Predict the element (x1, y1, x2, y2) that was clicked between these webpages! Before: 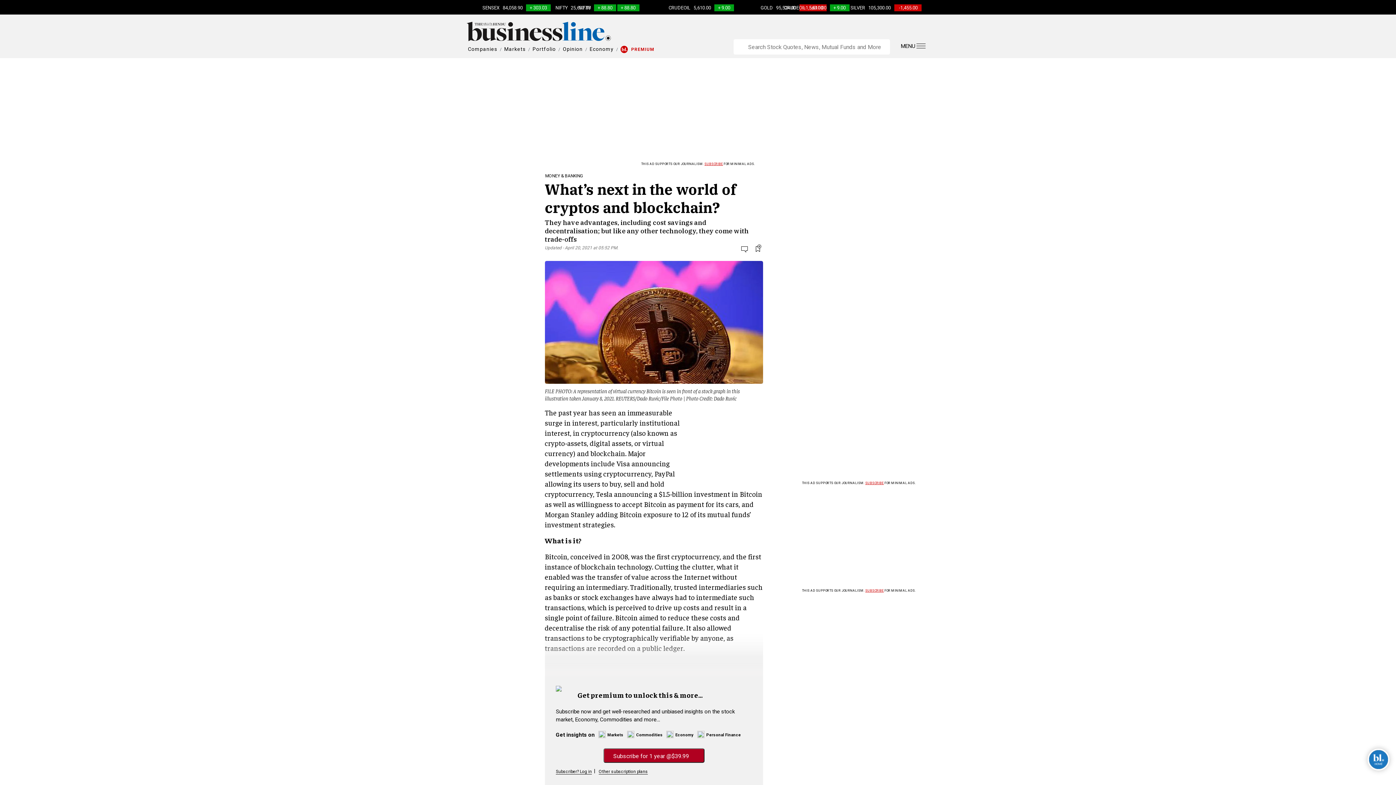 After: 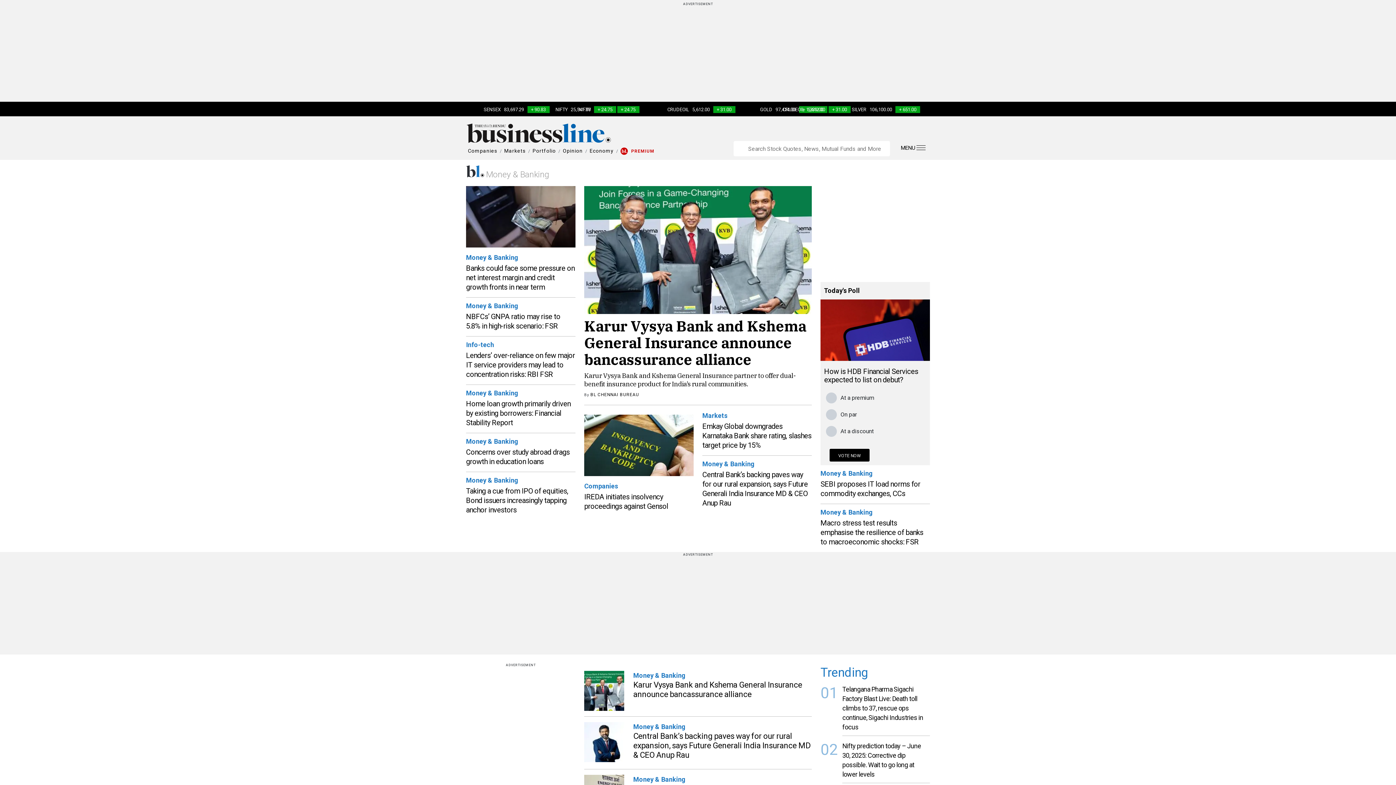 Action: bbox: (545, 173, 583, 178) label: MONEY & BANKING